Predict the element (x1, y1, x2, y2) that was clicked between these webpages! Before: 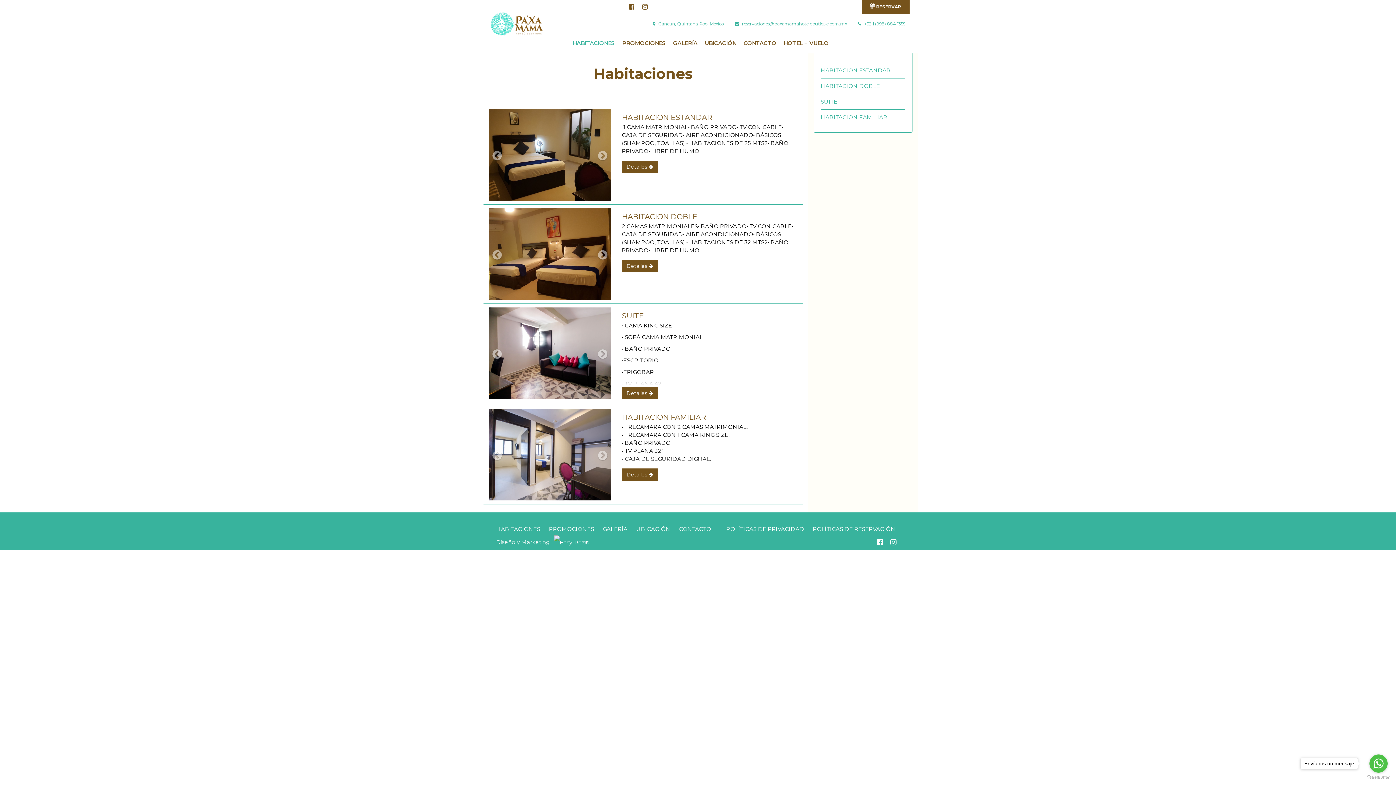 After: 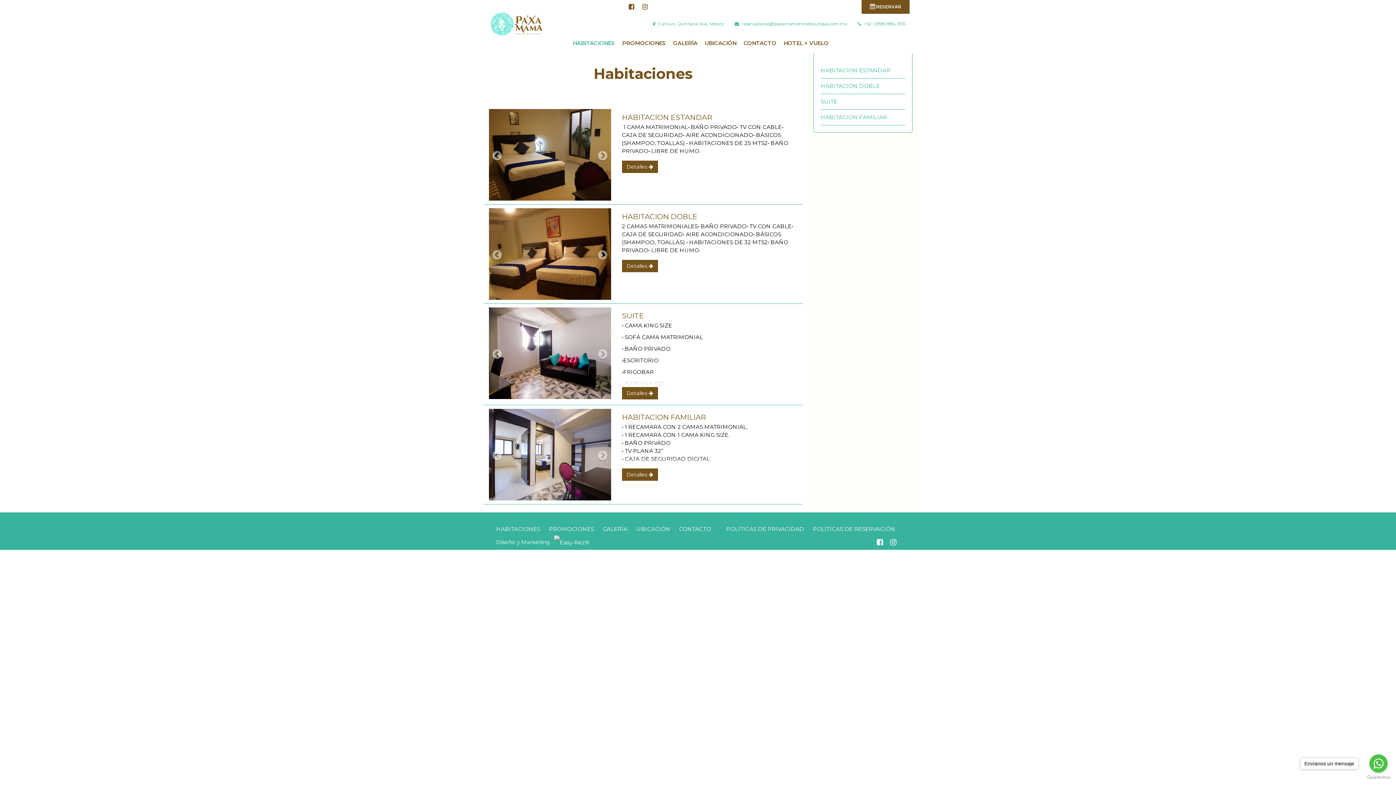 Action: bbox: (554, 538, 589, 545)